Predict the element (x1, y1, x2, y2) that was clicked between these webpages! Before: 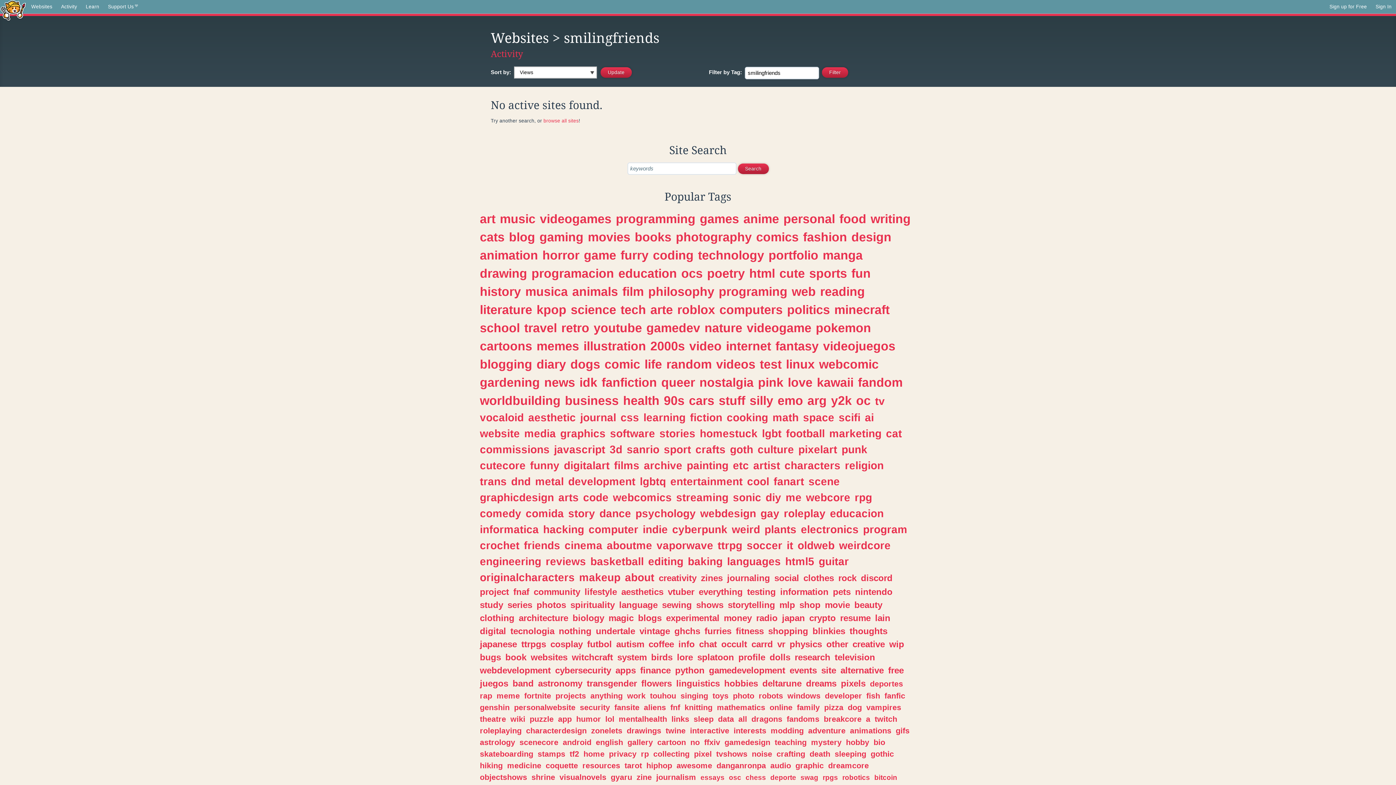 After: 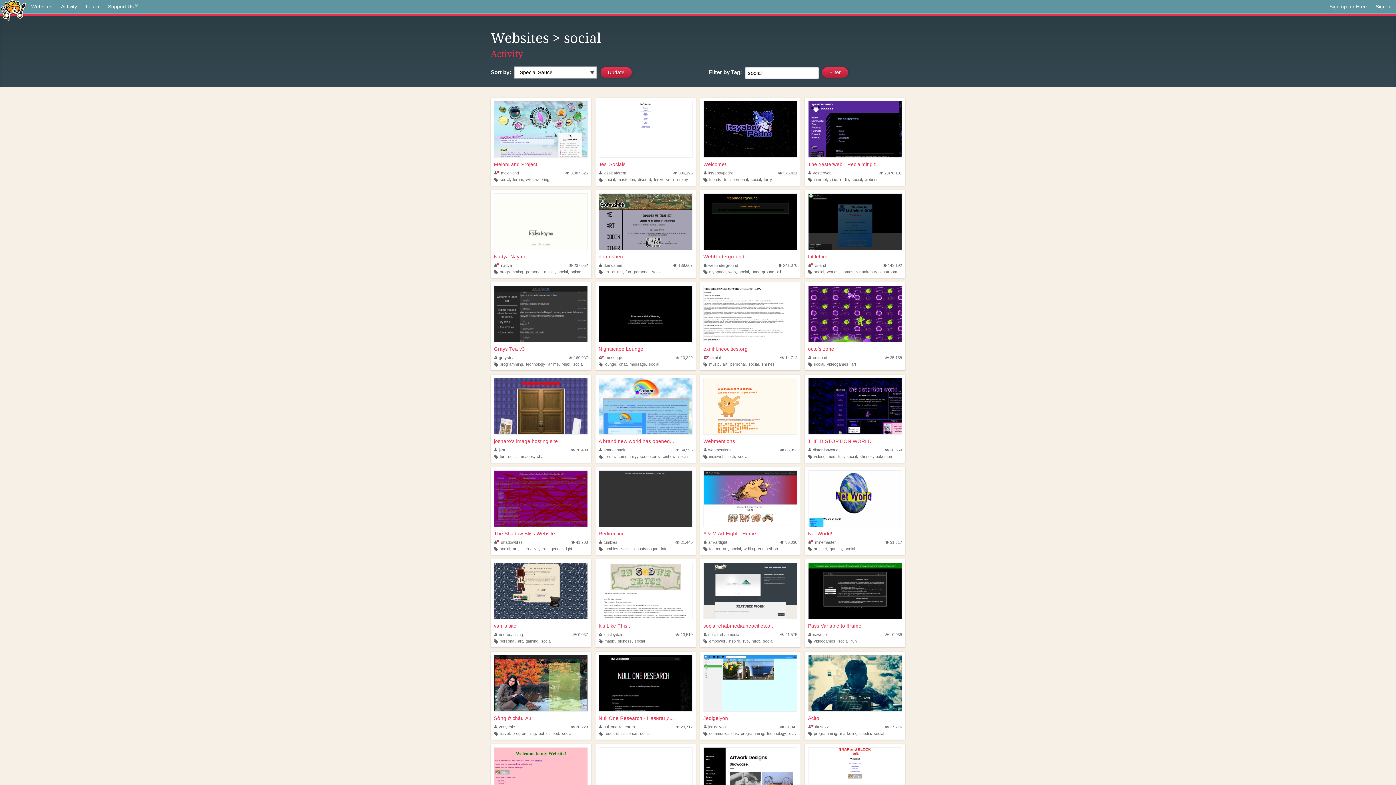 Action: label: social bbox: (774, 573, 799, 583)